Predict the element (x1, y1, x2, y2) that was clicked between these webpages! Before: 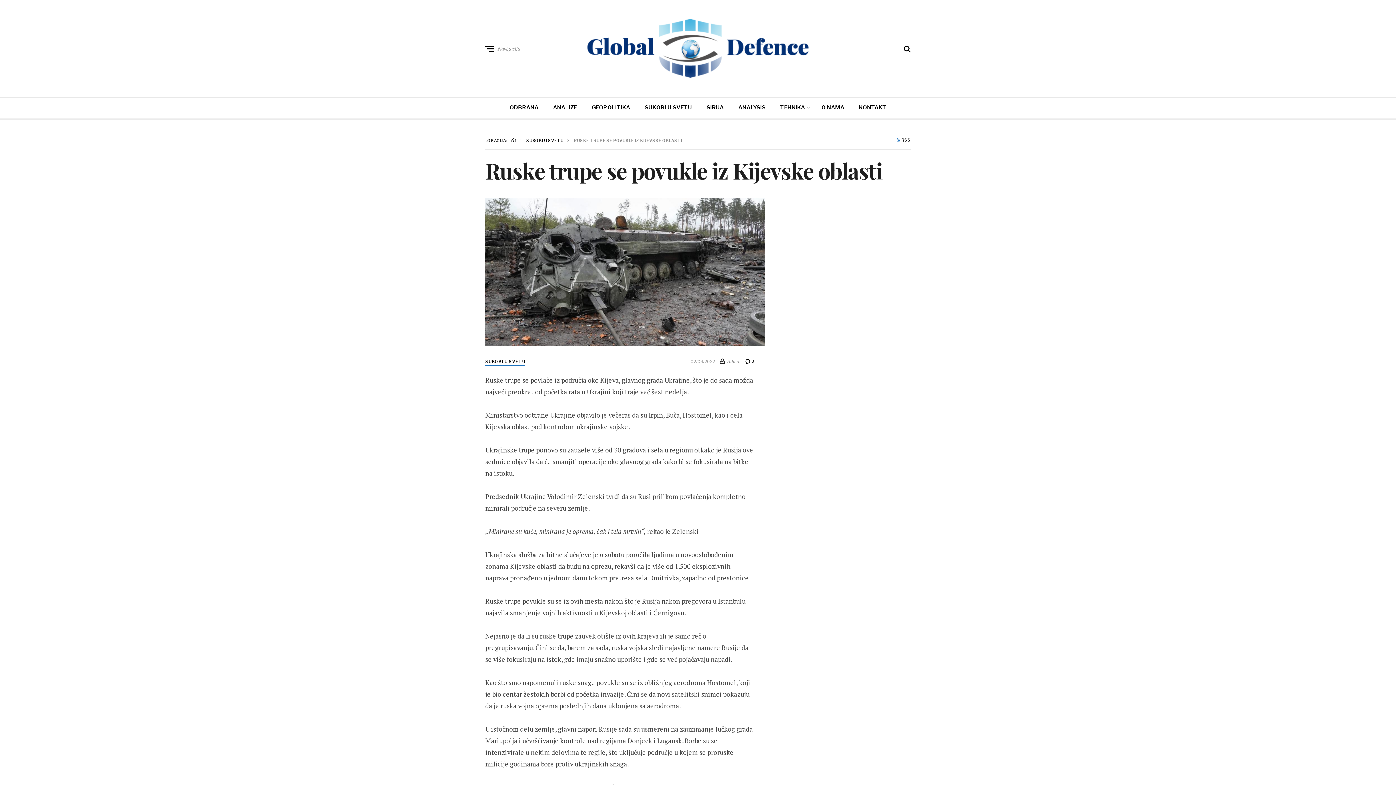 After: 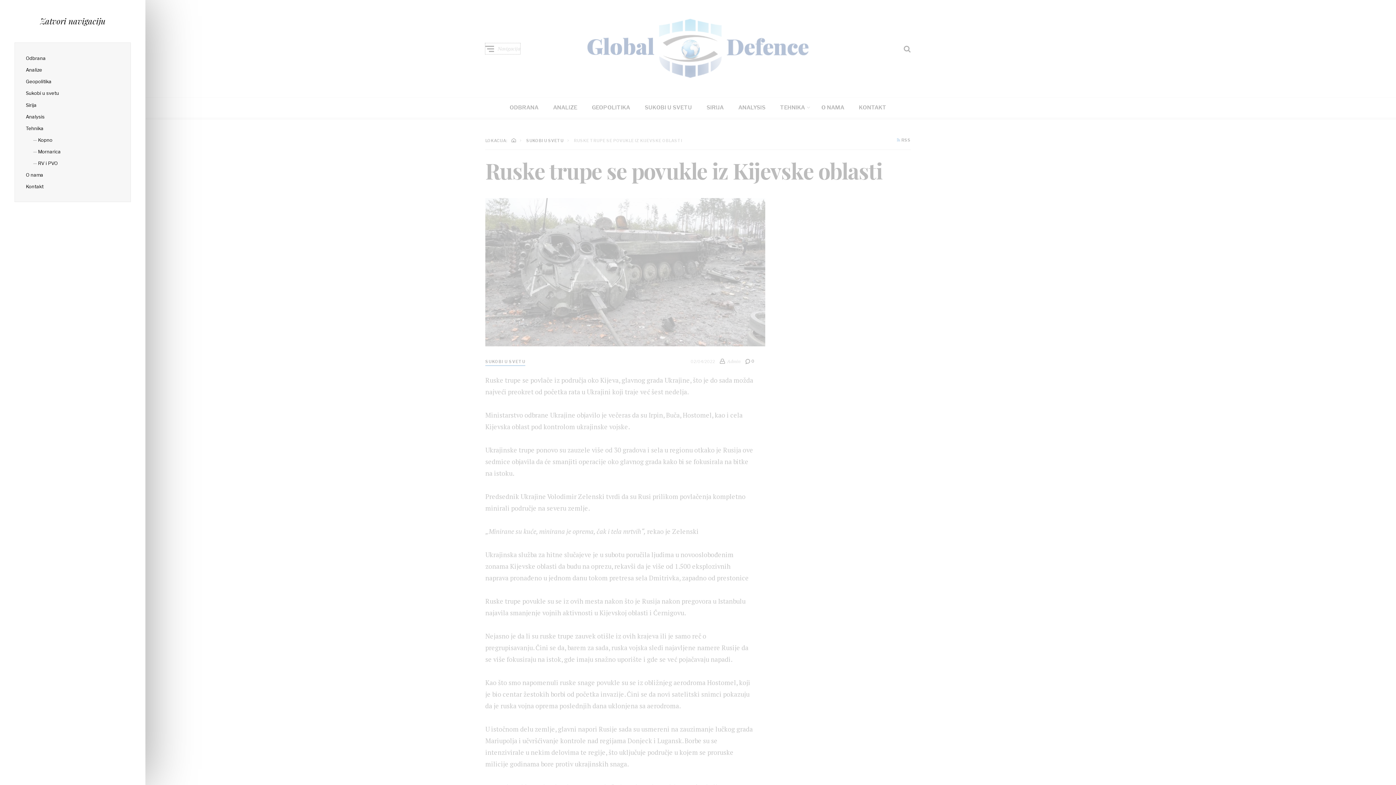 Action: bbox: (485, 43, 520, 54) label: Navigacija